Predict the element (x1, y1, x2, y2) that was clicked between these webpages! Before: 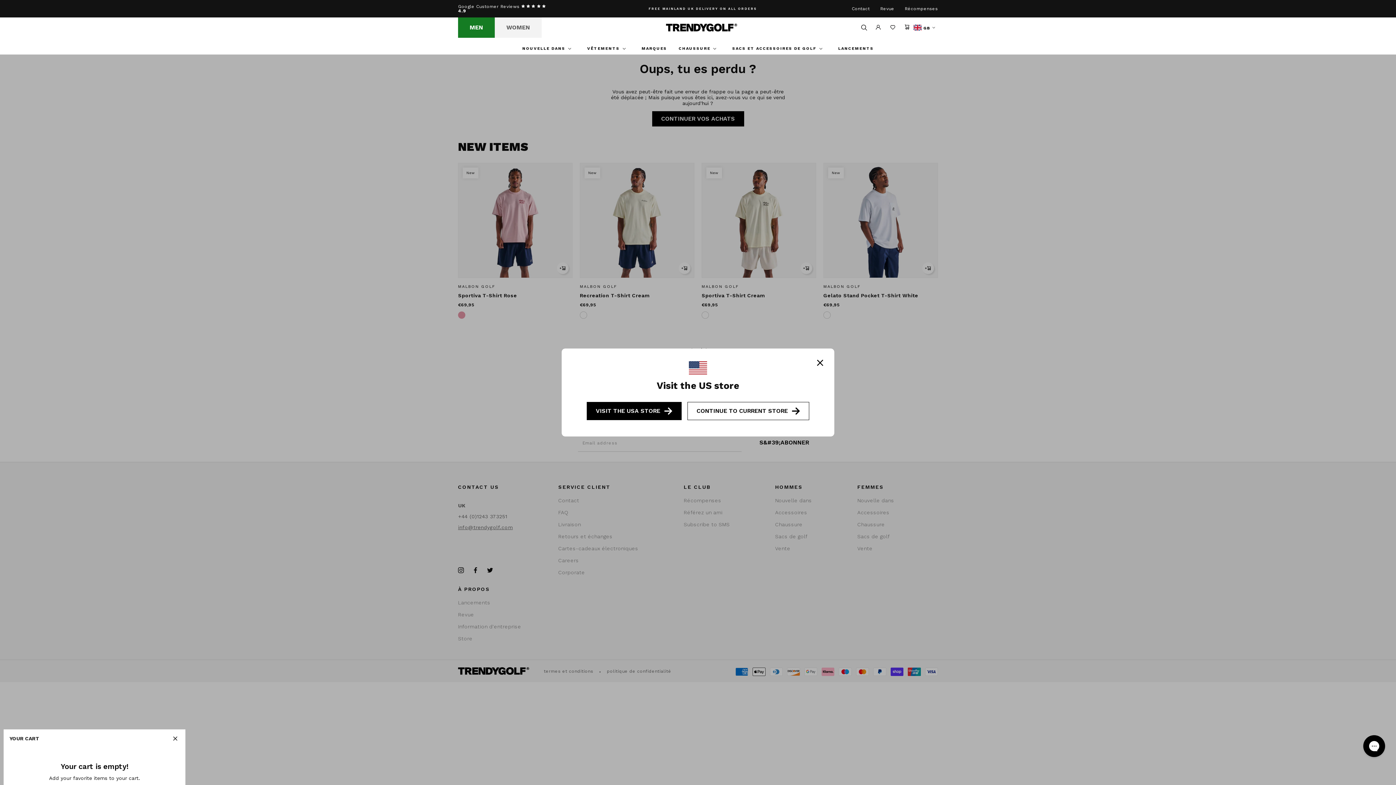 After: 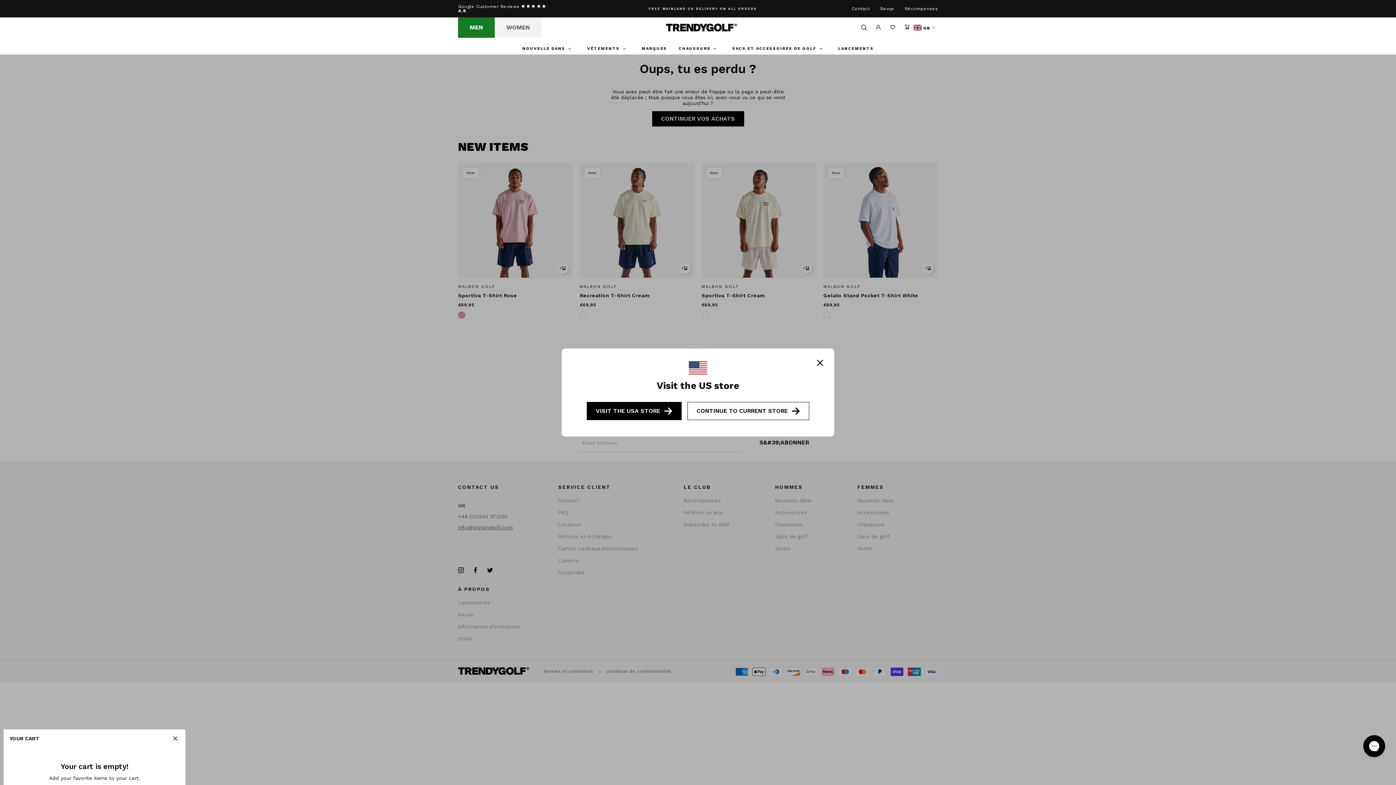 Action: bbox: (170, 734, 179, 743) label: Close Cart